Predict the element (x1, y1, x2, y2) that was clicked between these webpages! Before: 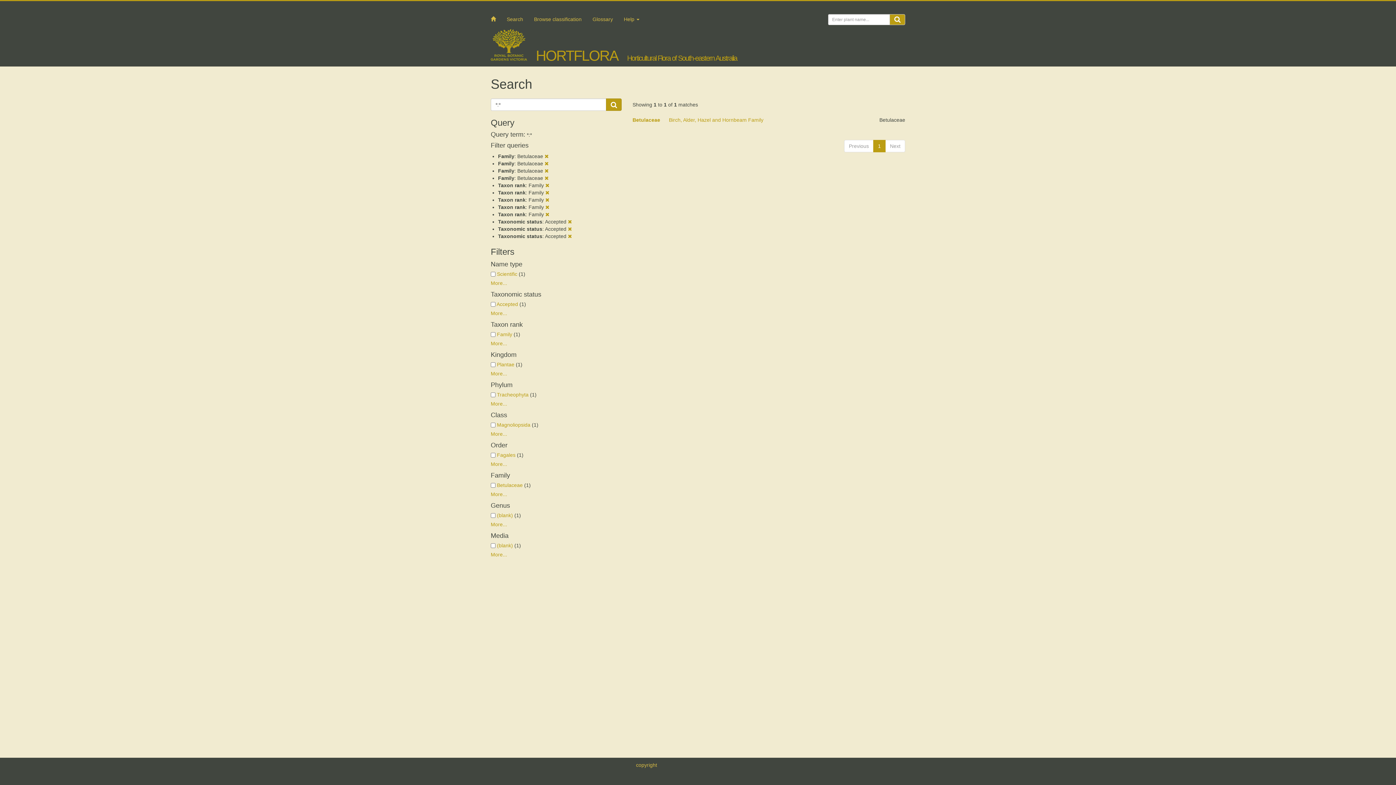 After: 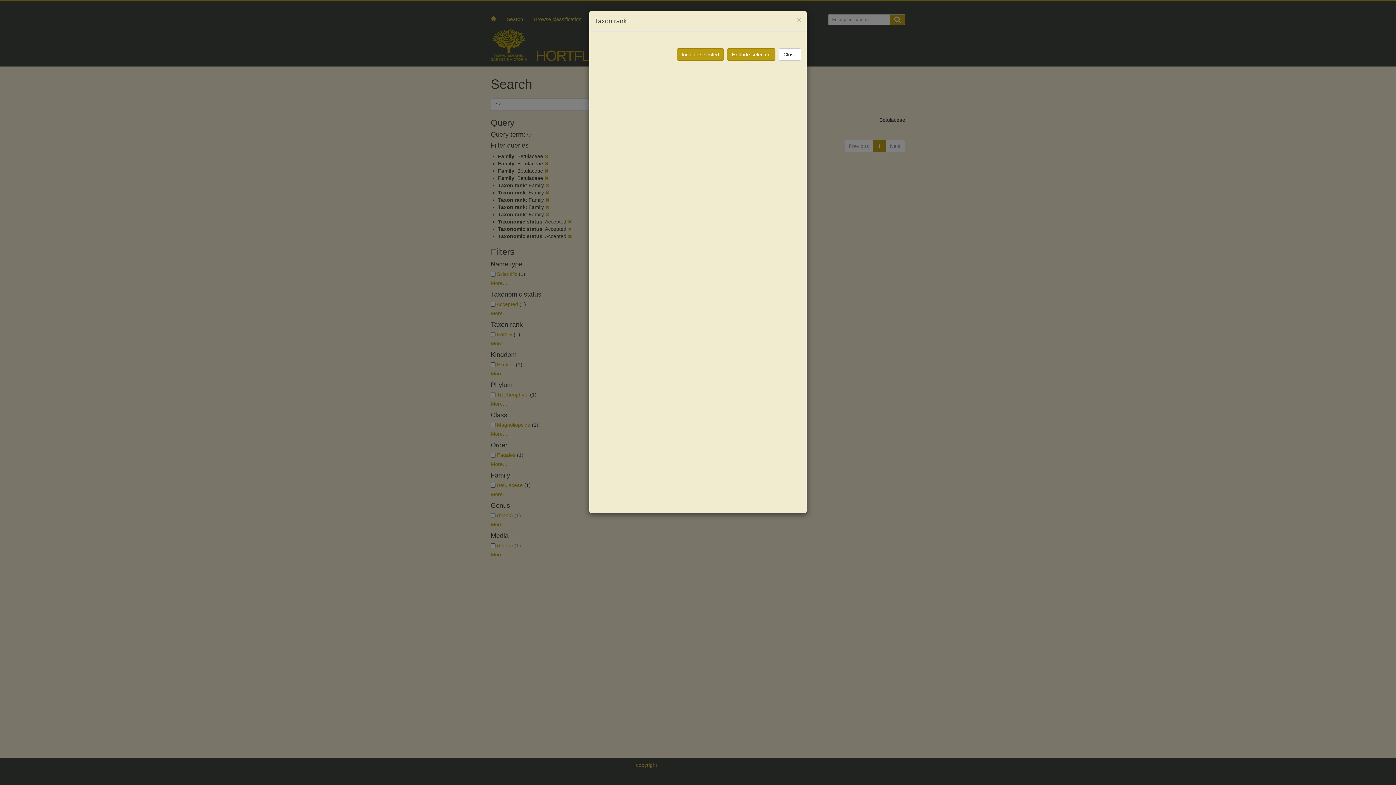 Action: label: More... bbox: (490, 340, 507, 346)